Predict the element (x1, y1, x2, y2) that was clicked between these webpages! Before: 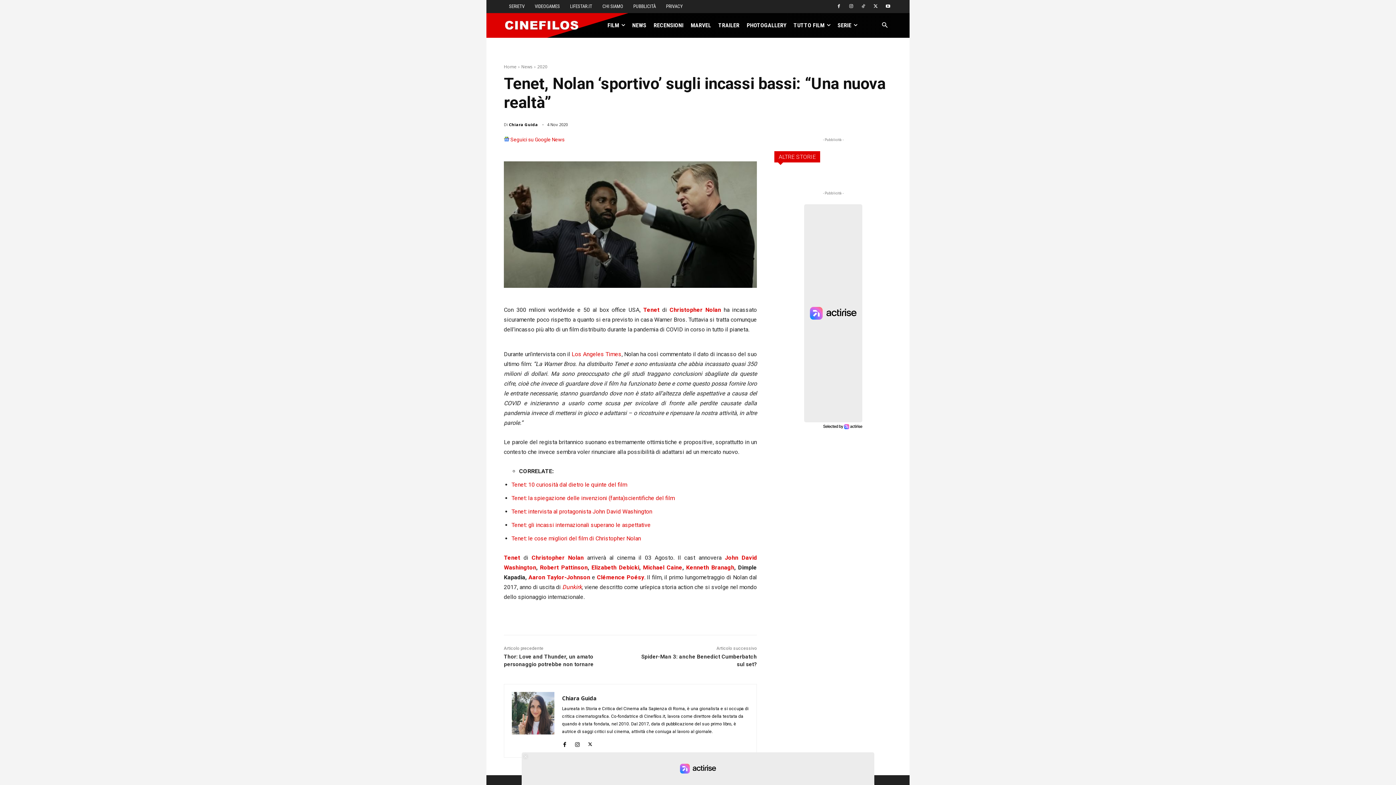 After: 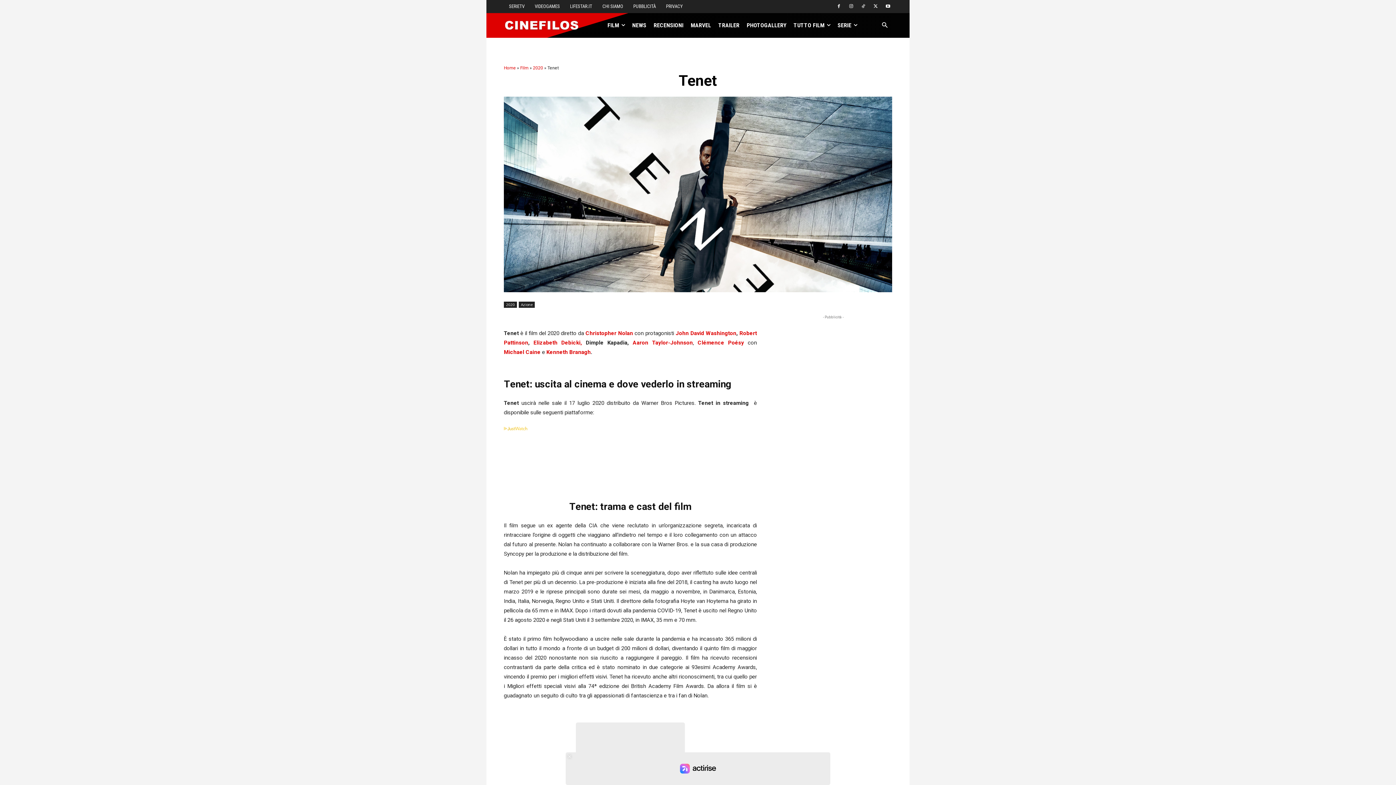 Action: bbox: (643, 306, 659, 313) label: Tenet